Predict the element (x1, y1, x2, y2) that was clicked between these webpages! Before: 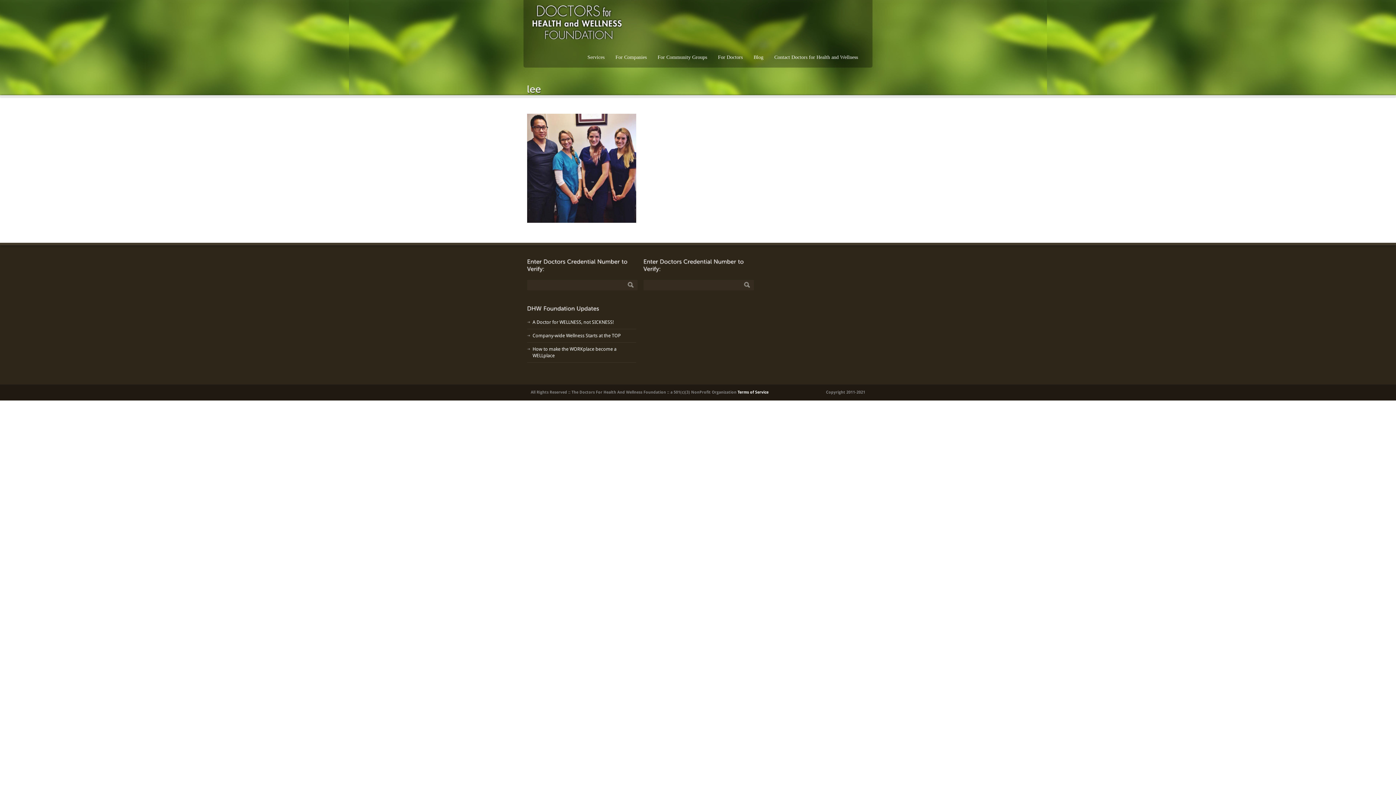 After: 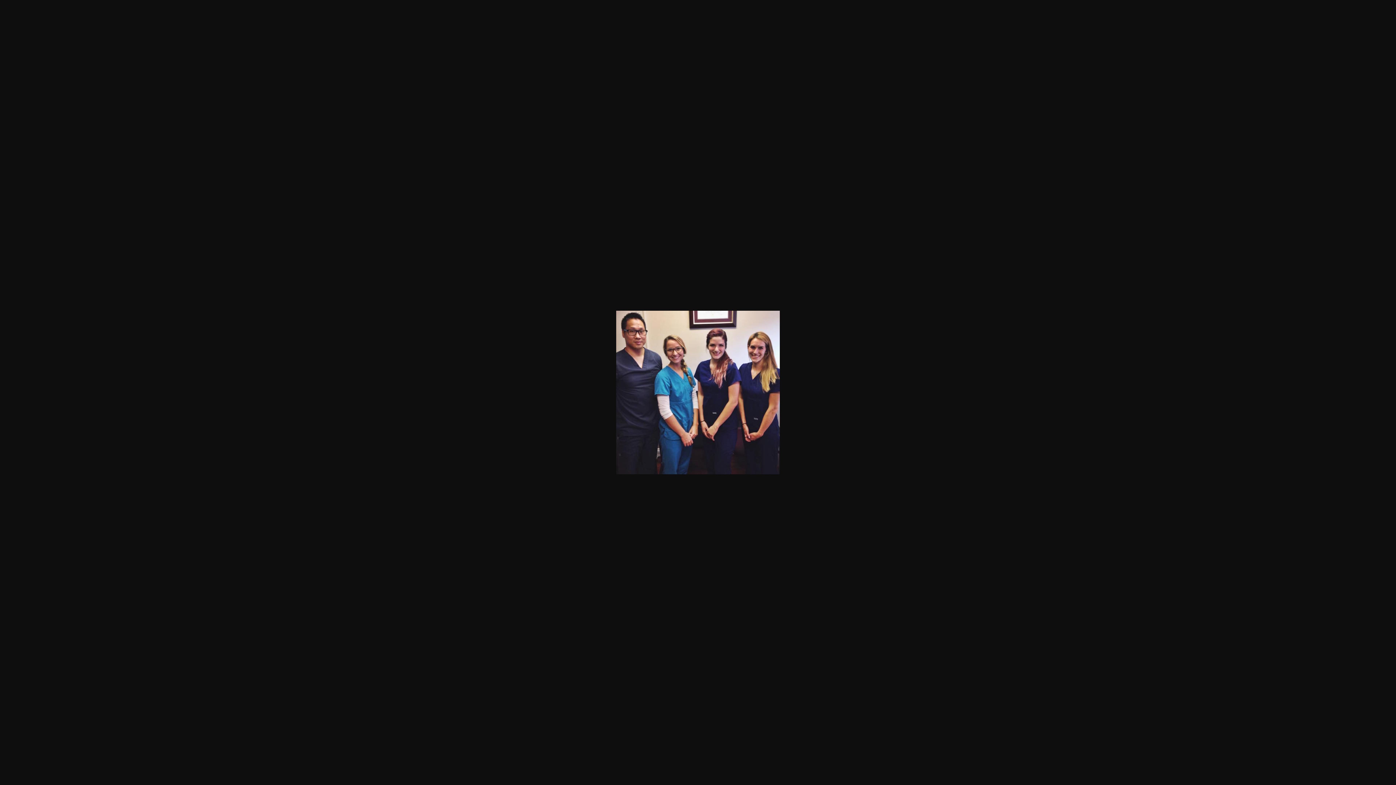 Action: bbox: (527, 113, 869, 222)